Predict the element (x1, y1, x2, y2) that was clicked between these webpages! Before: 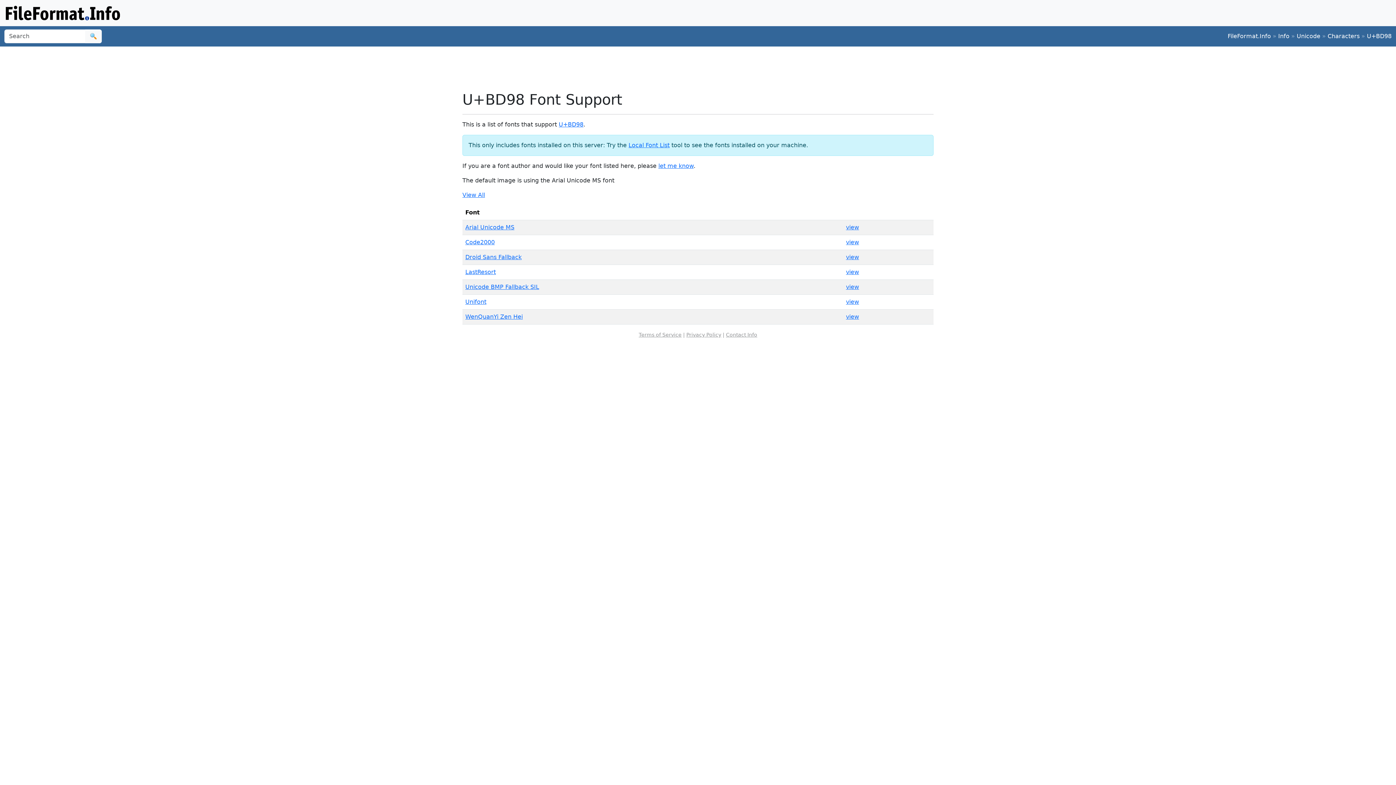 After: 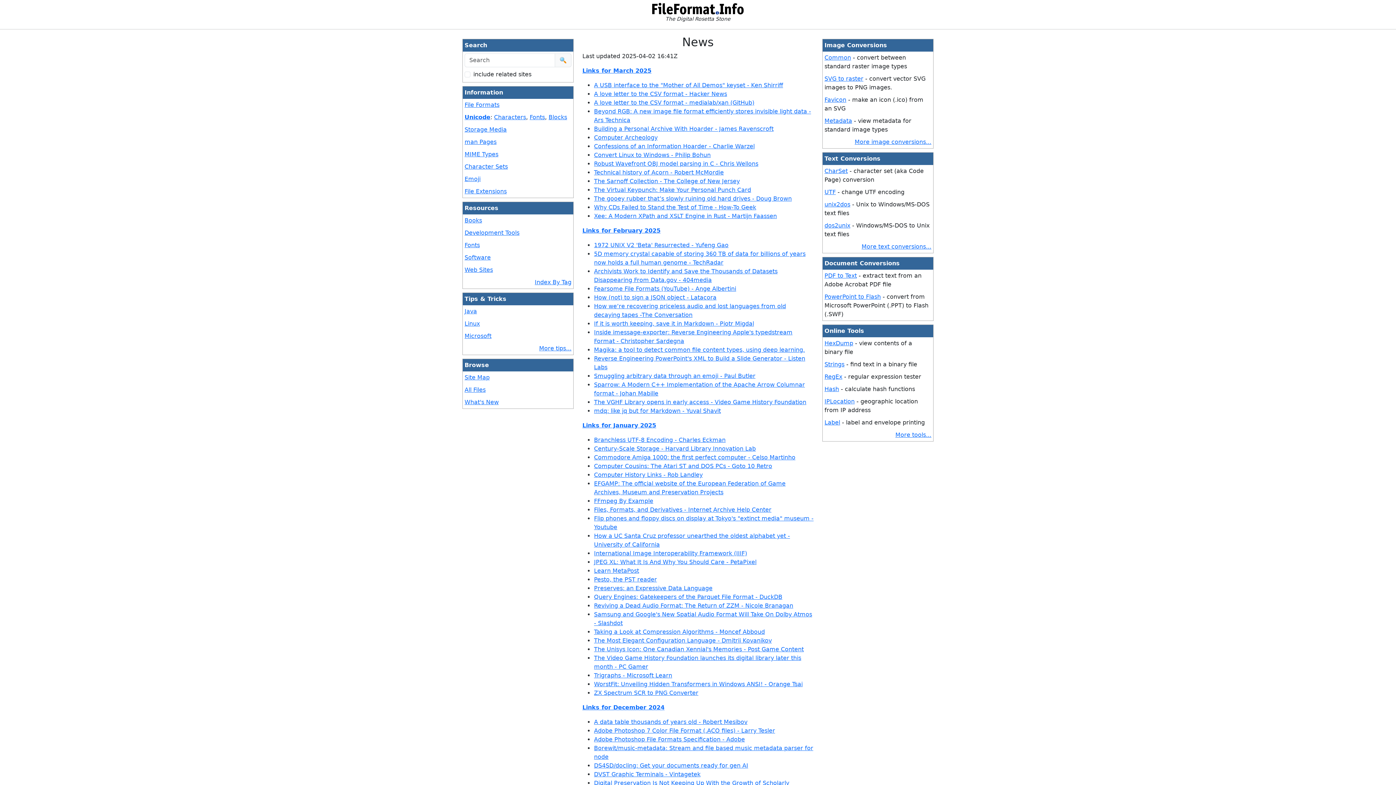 Action: label: FileFormat.Info bbox: (1228, 32, 1271, 39)